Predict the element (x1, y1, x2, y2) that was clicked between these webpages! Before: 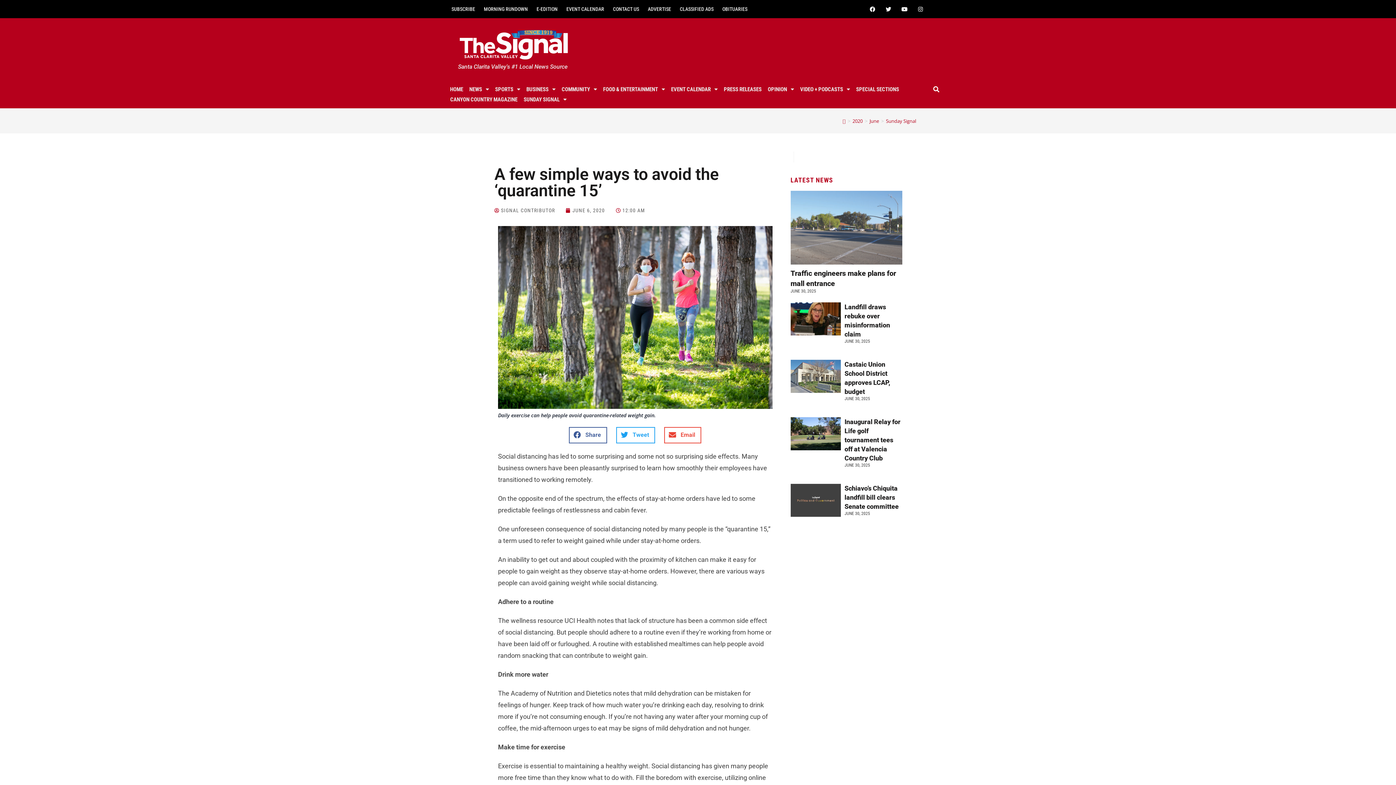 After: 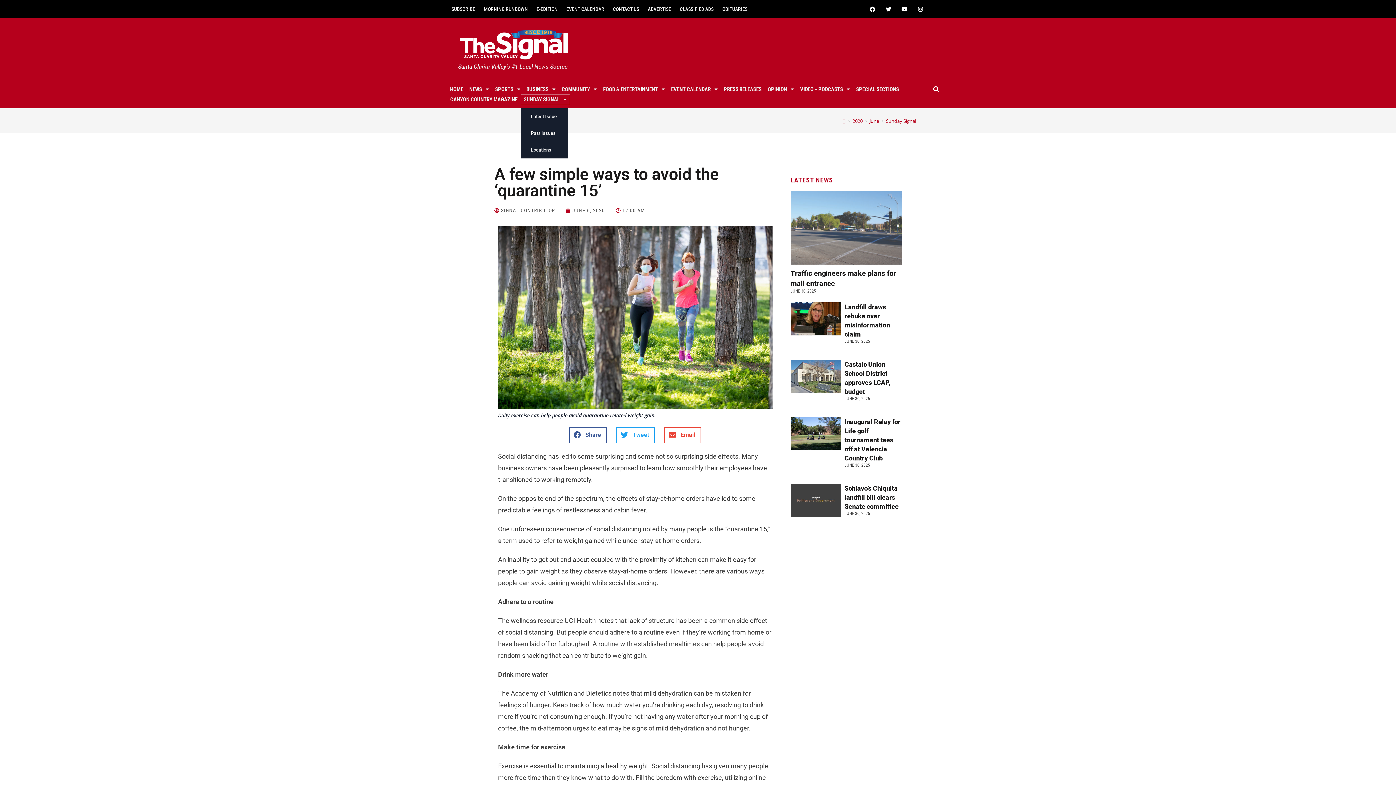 Action: label: SUNDAY SIGNAL bbox: (520, 86, 562, 96)